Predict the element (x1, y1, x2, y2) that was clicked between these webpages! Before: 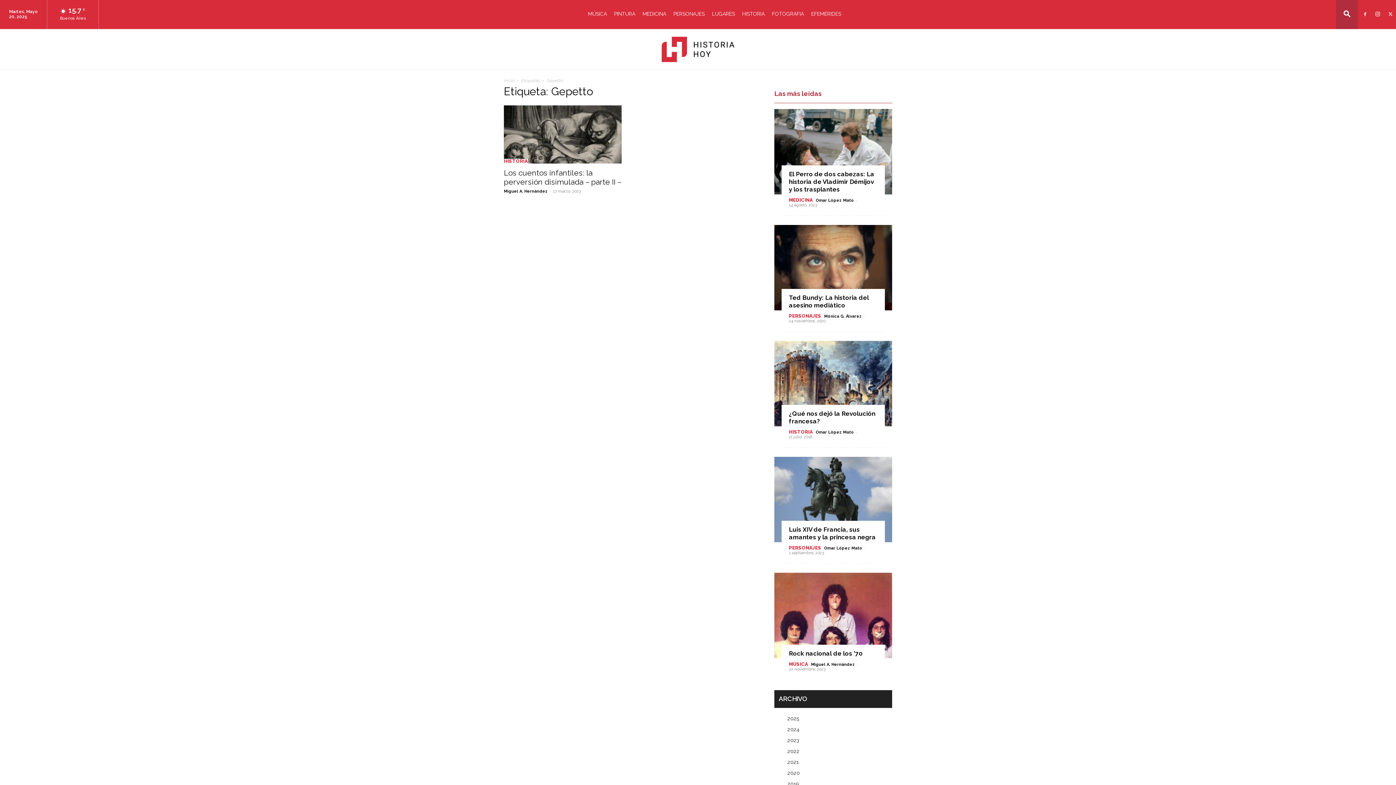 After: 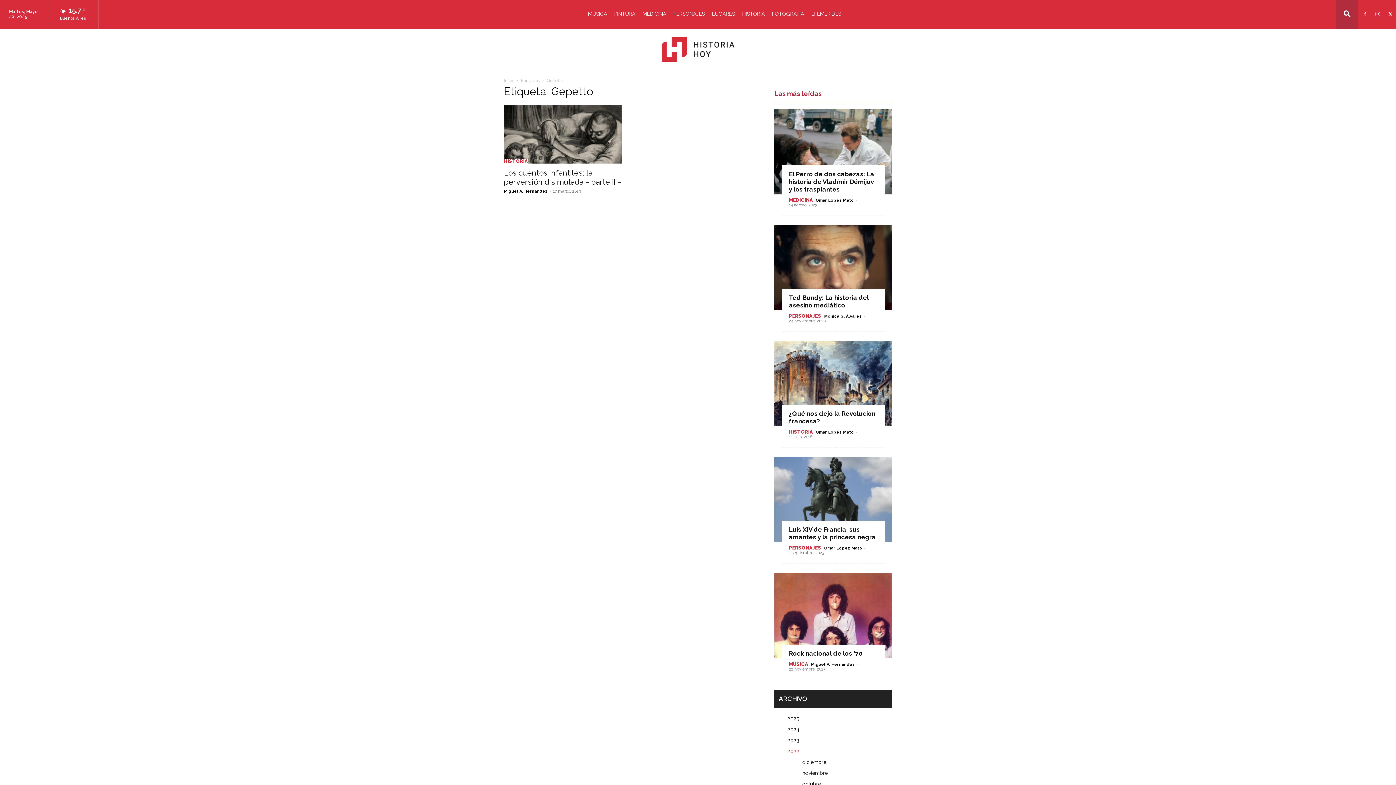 Action: label: 2022 bbox: (784, 748, 799, 754)